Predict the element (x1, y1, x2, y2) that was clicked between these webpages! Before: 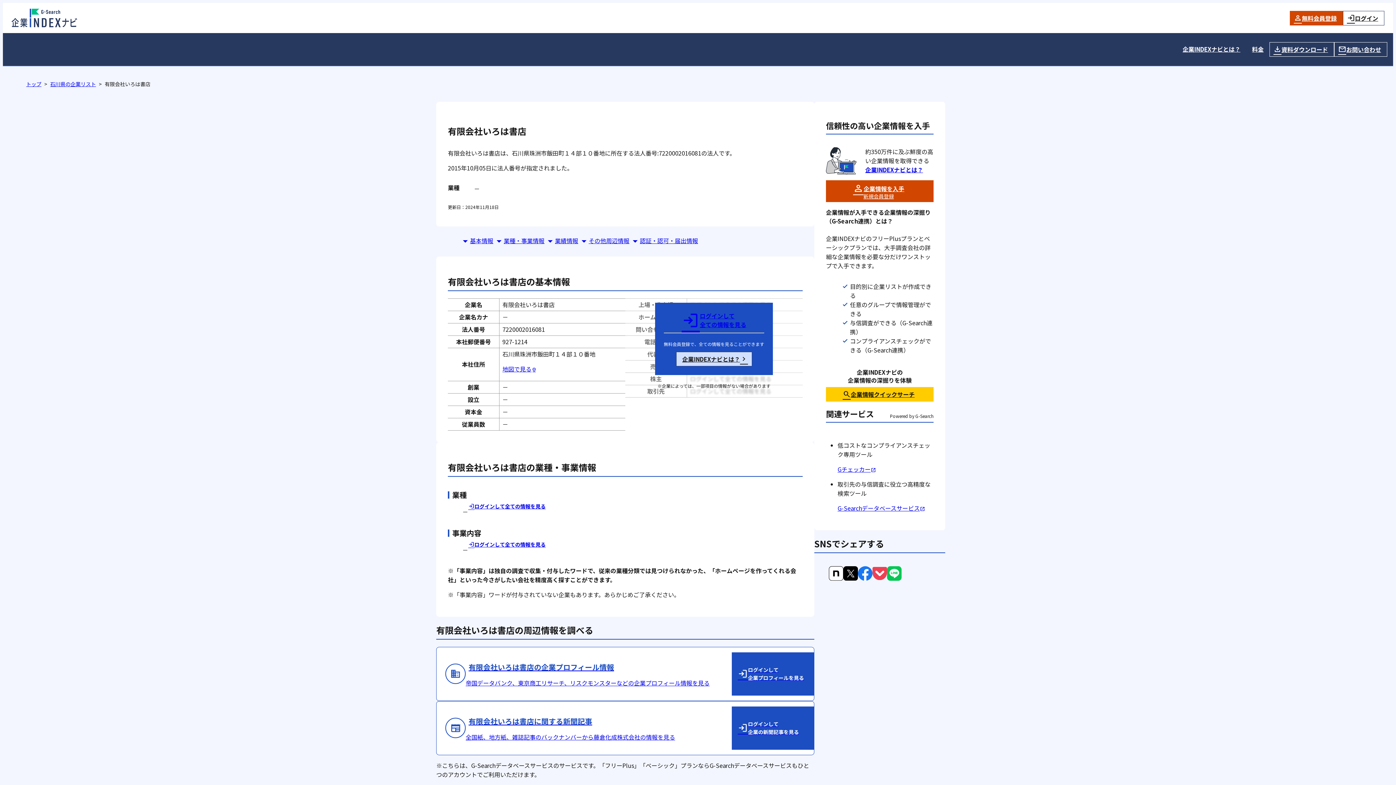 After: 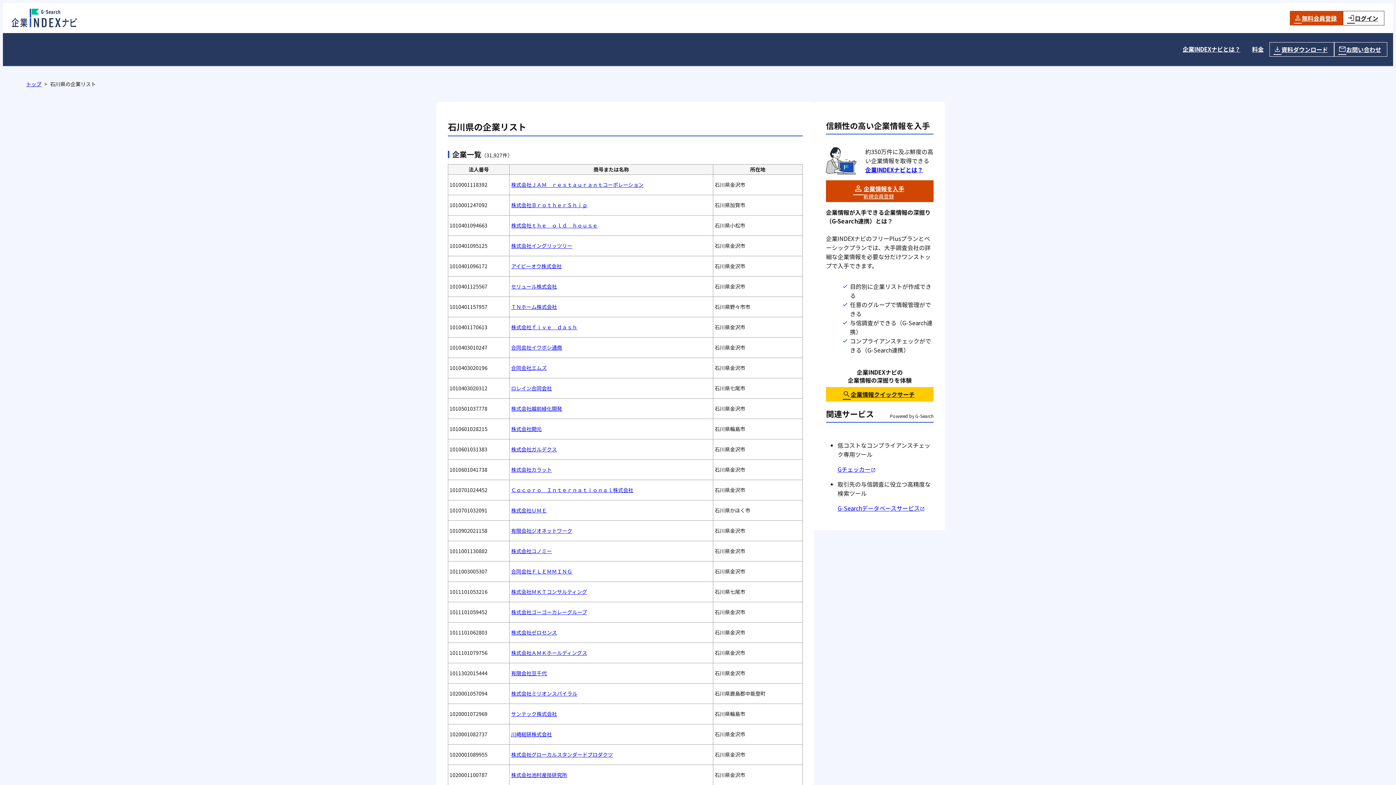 Action: bbox: (50, 80, 96, 88) label: 石川県の企業リスト